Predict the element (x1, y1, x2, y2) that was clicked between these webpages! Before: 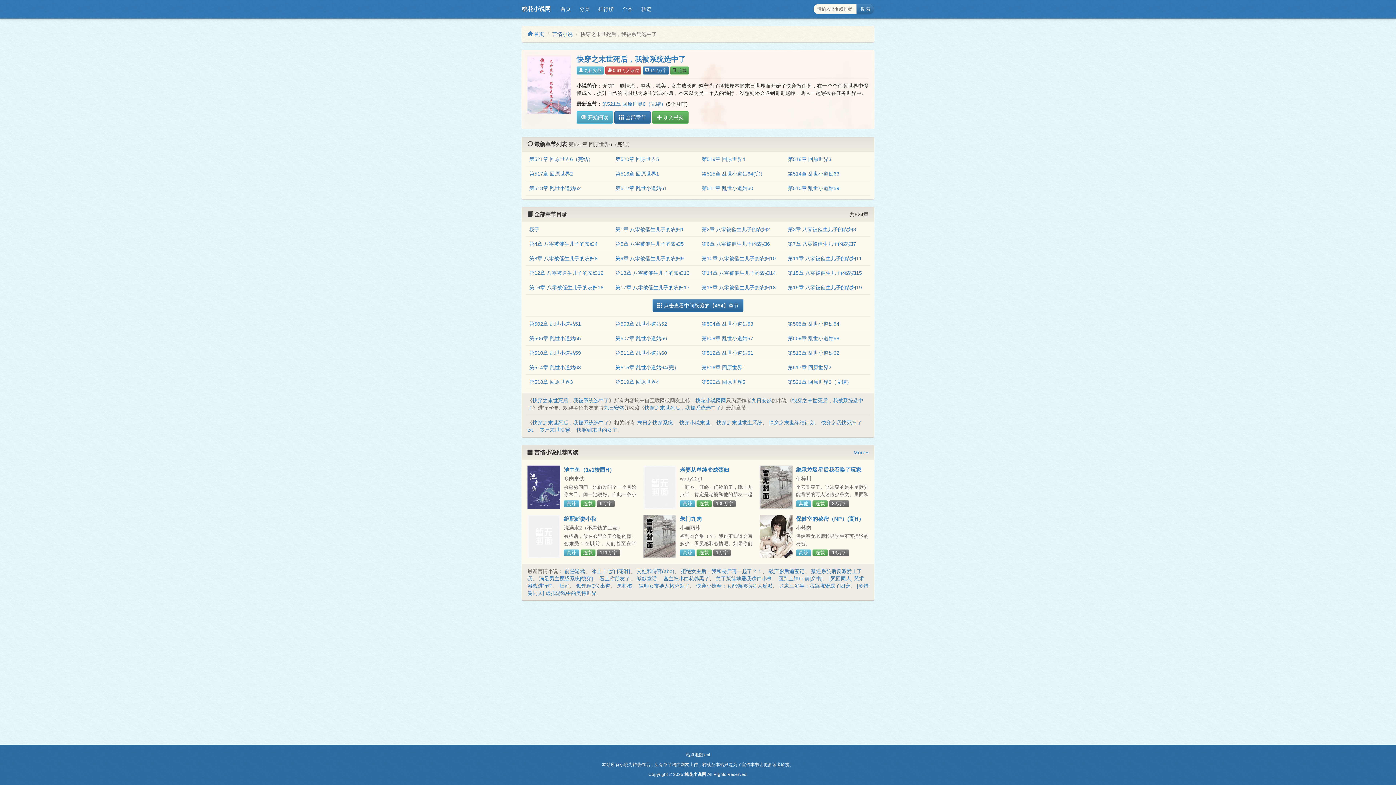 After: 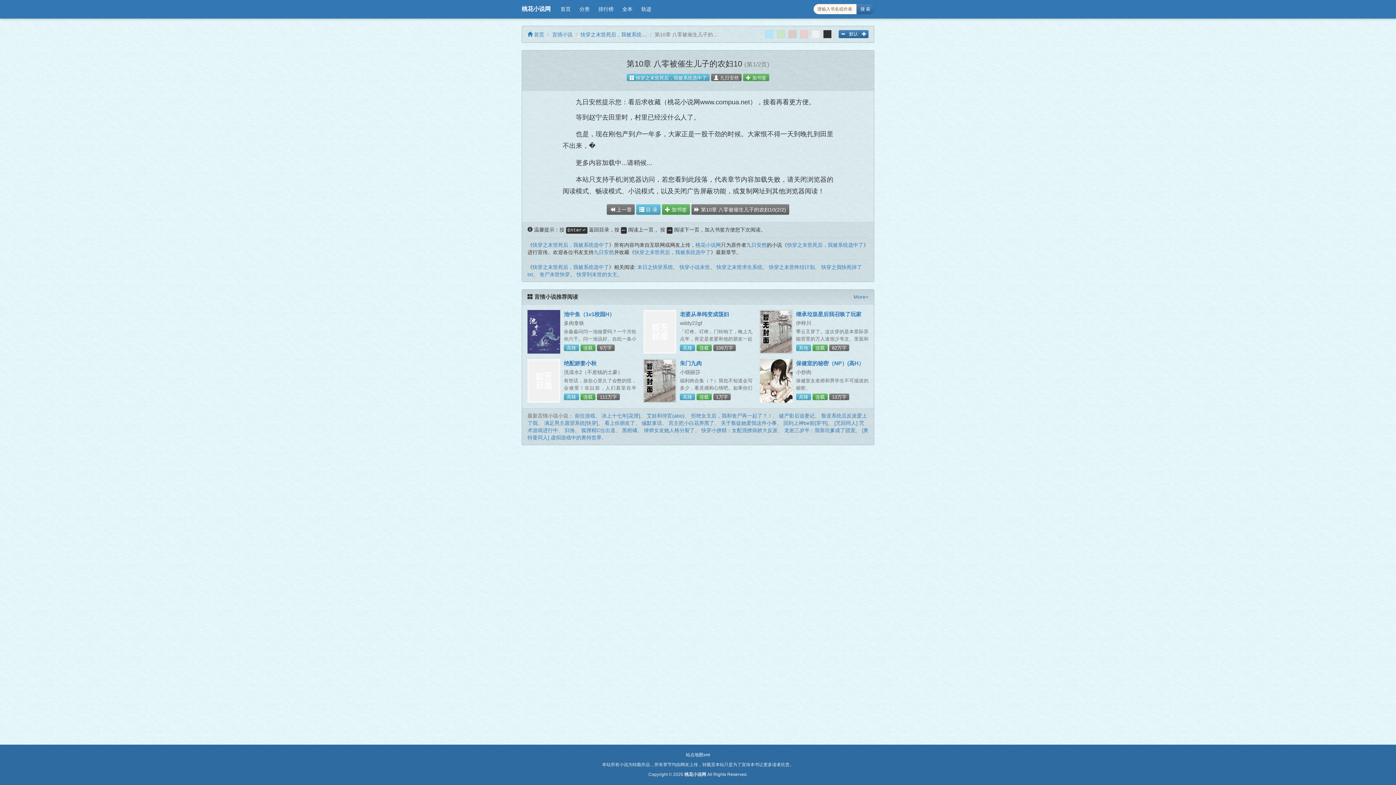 Action: label: 第10章 八零被催生儿子的农妇10 bbox: (701, 255, 776, 261)